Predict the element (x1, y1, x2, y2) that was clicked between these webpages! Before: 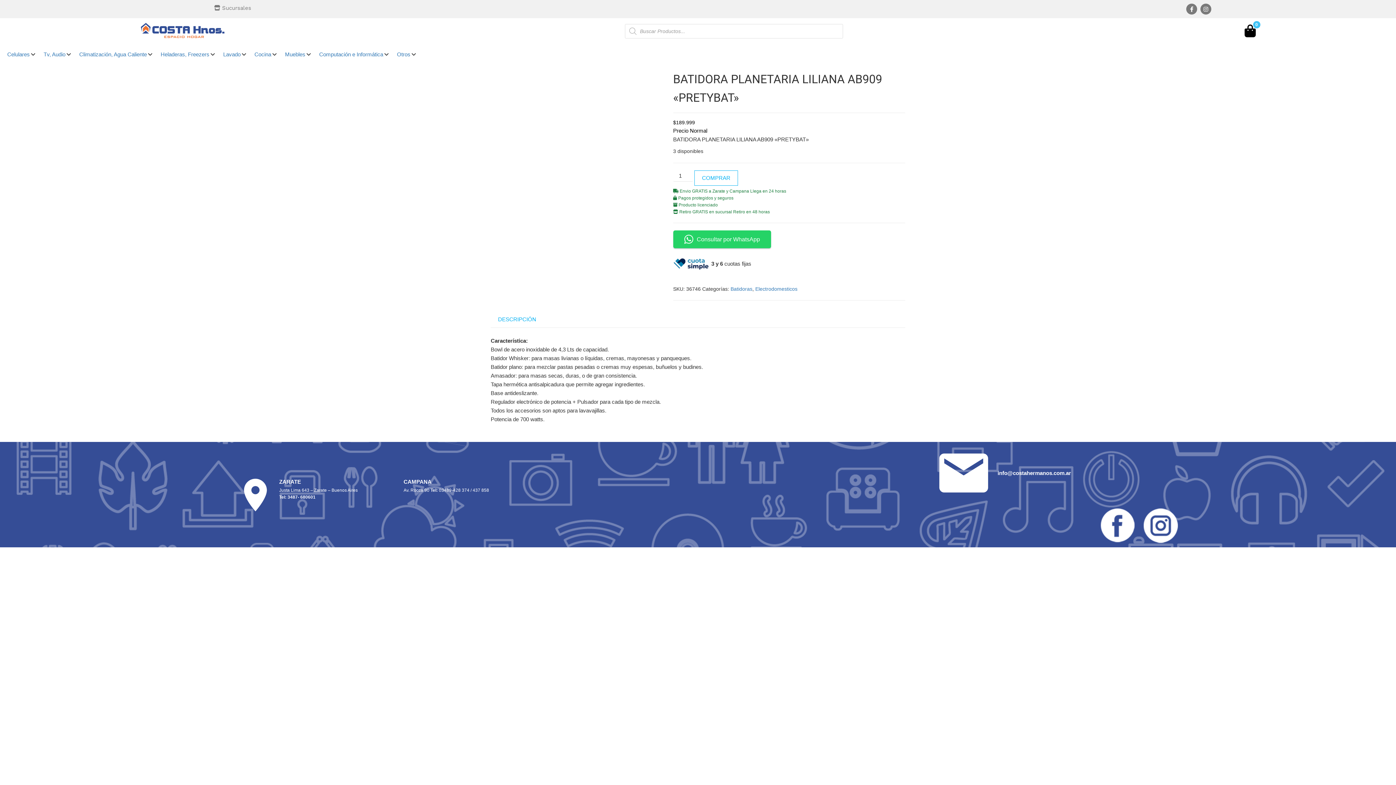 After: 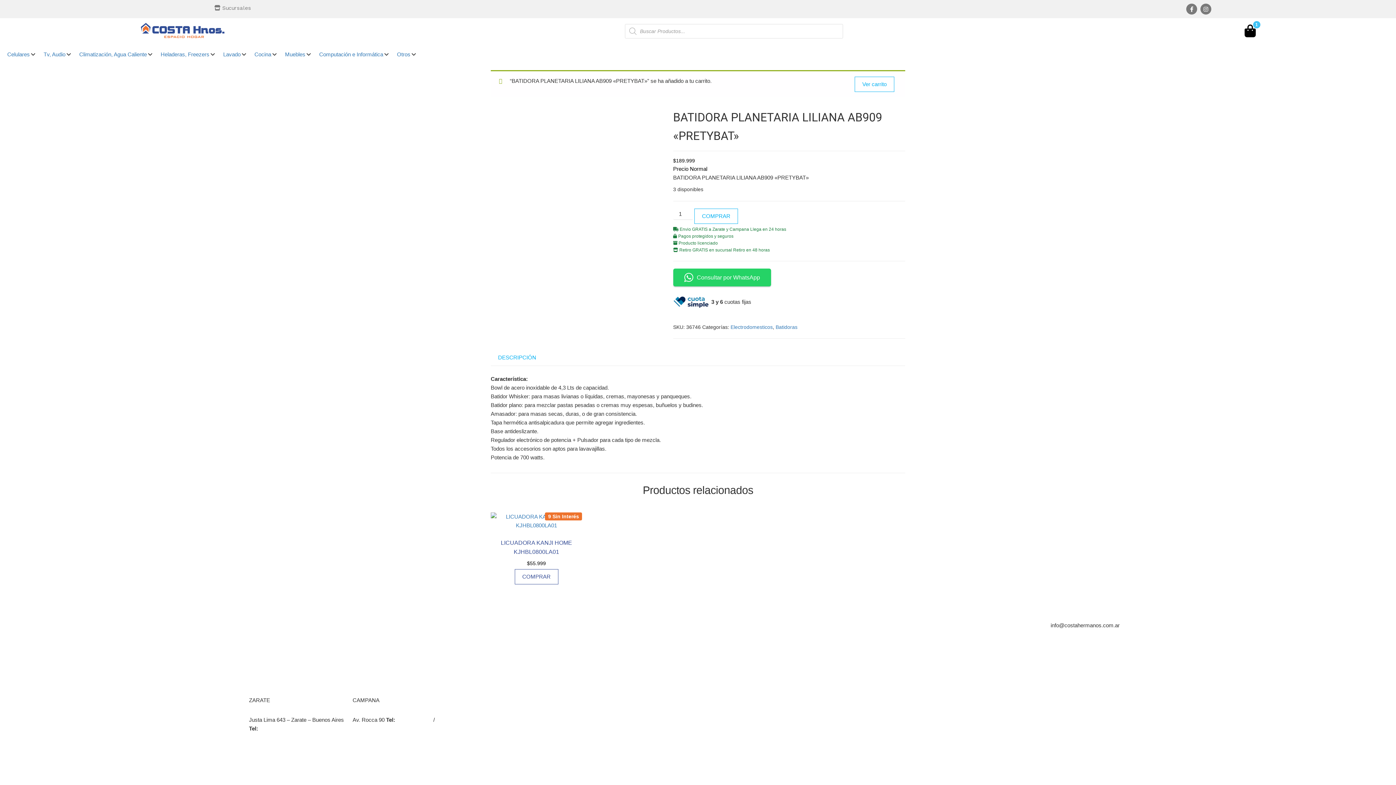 Action: bbox: (694, 170, 738, 185) label: COMPRAR